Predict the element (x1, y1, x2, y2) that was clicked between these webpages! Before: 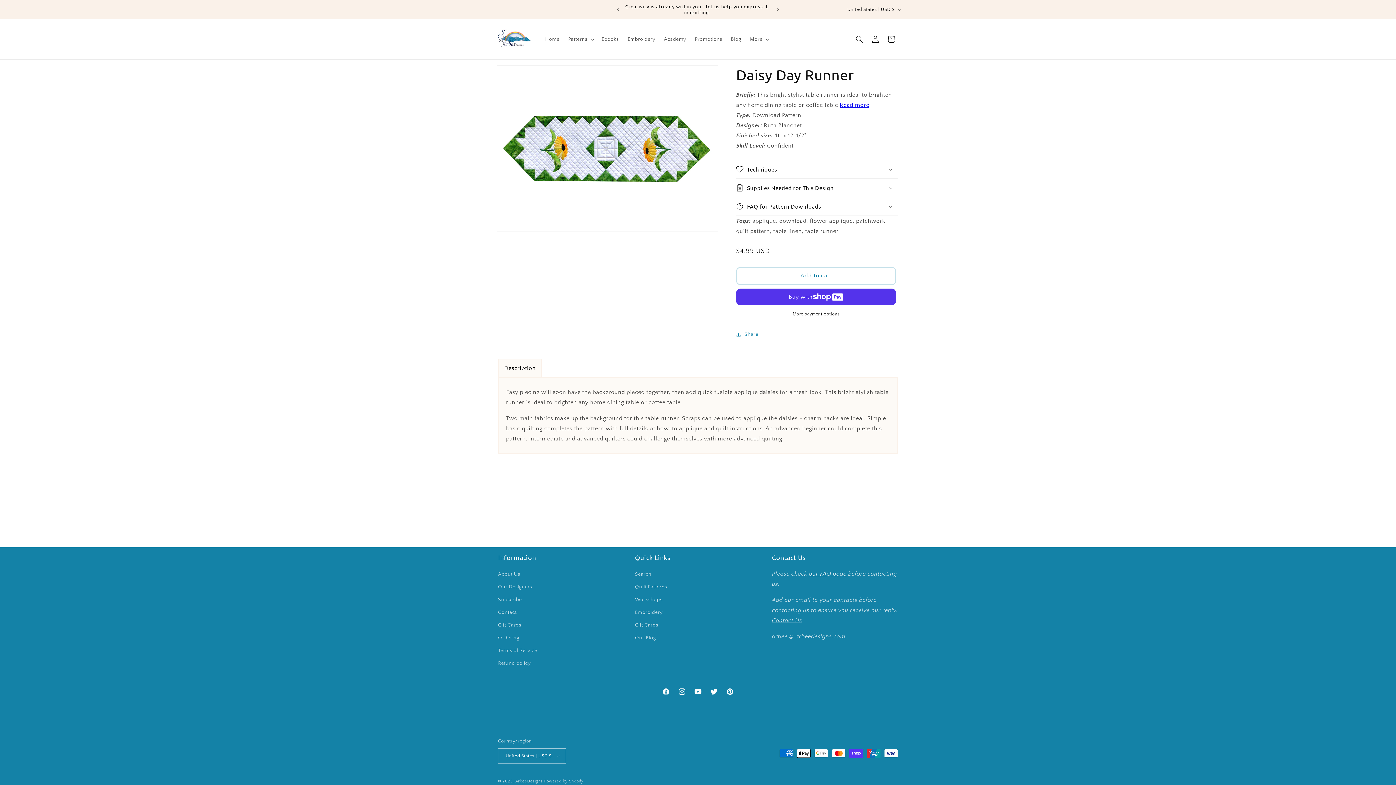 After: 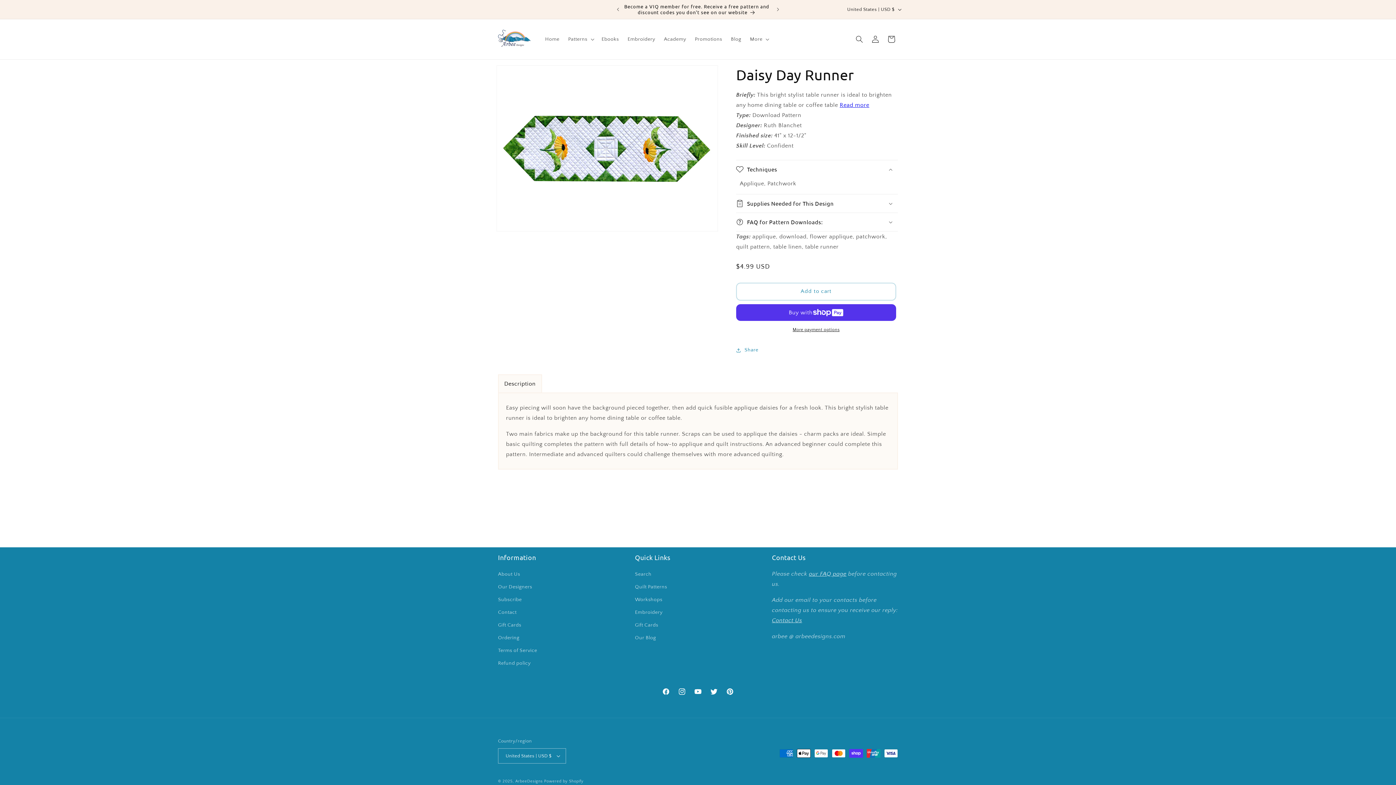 Action: bbox: (736, 160, 898, 178) label: Techniques